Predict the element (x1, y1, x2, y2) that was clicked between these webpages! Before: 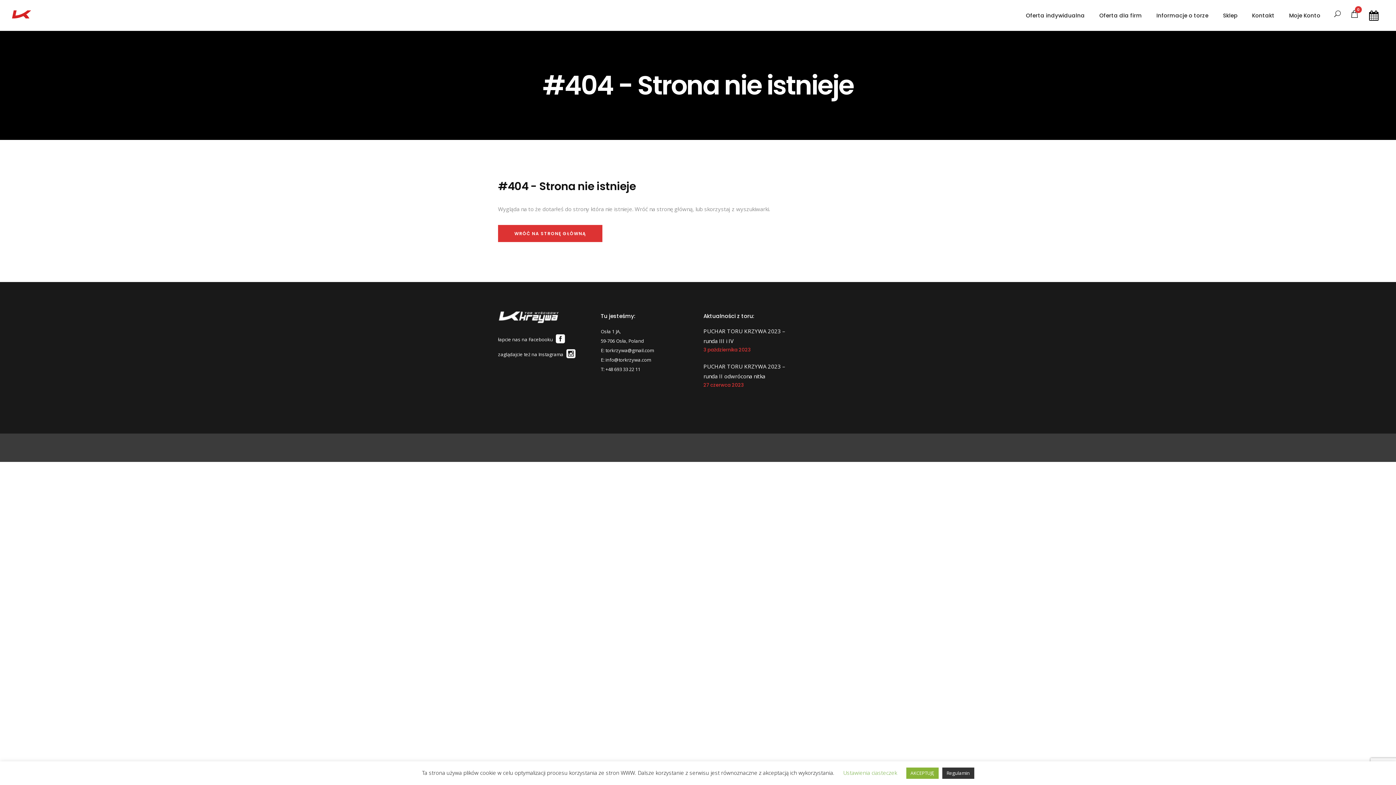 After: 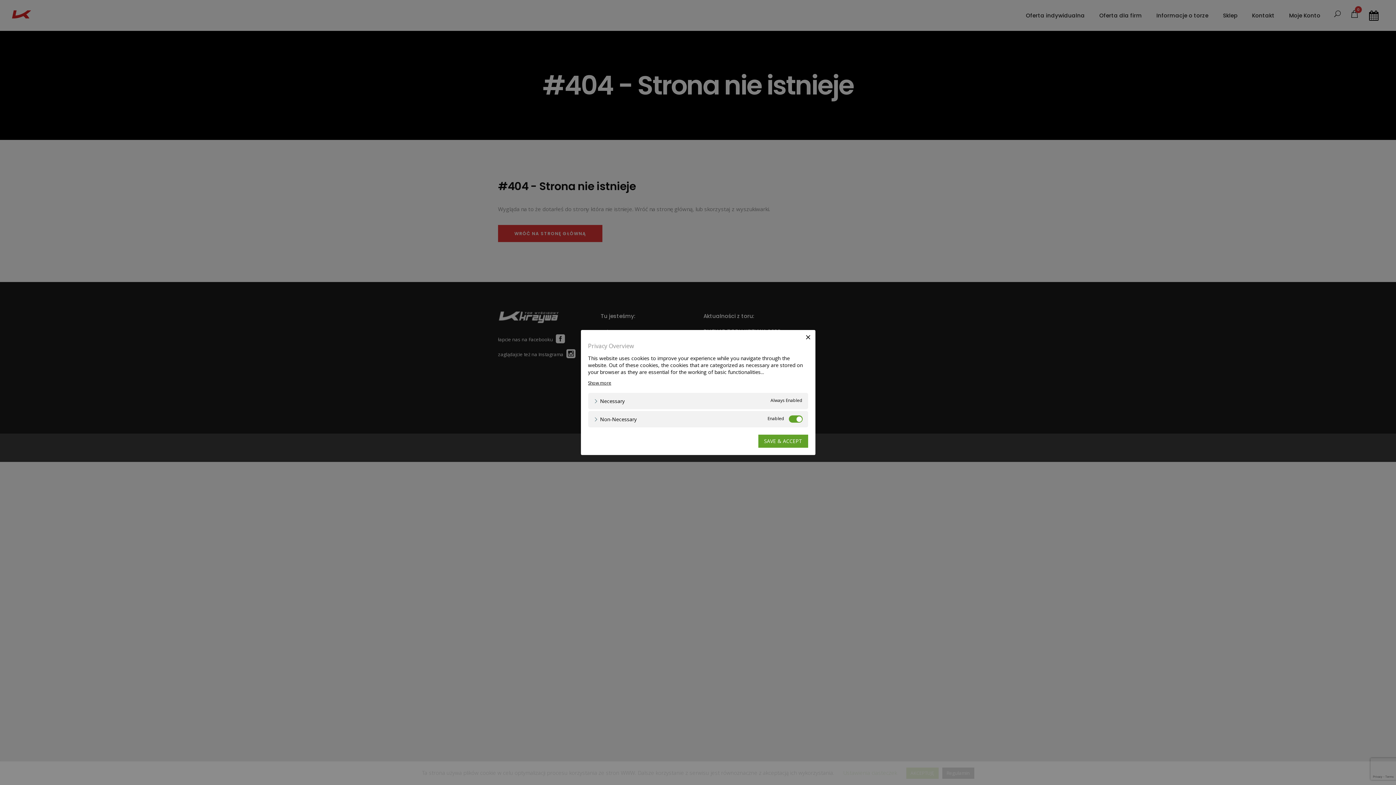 Action: label: Ustawienia ciasteczek bbox: (843, 769, 897, 776)